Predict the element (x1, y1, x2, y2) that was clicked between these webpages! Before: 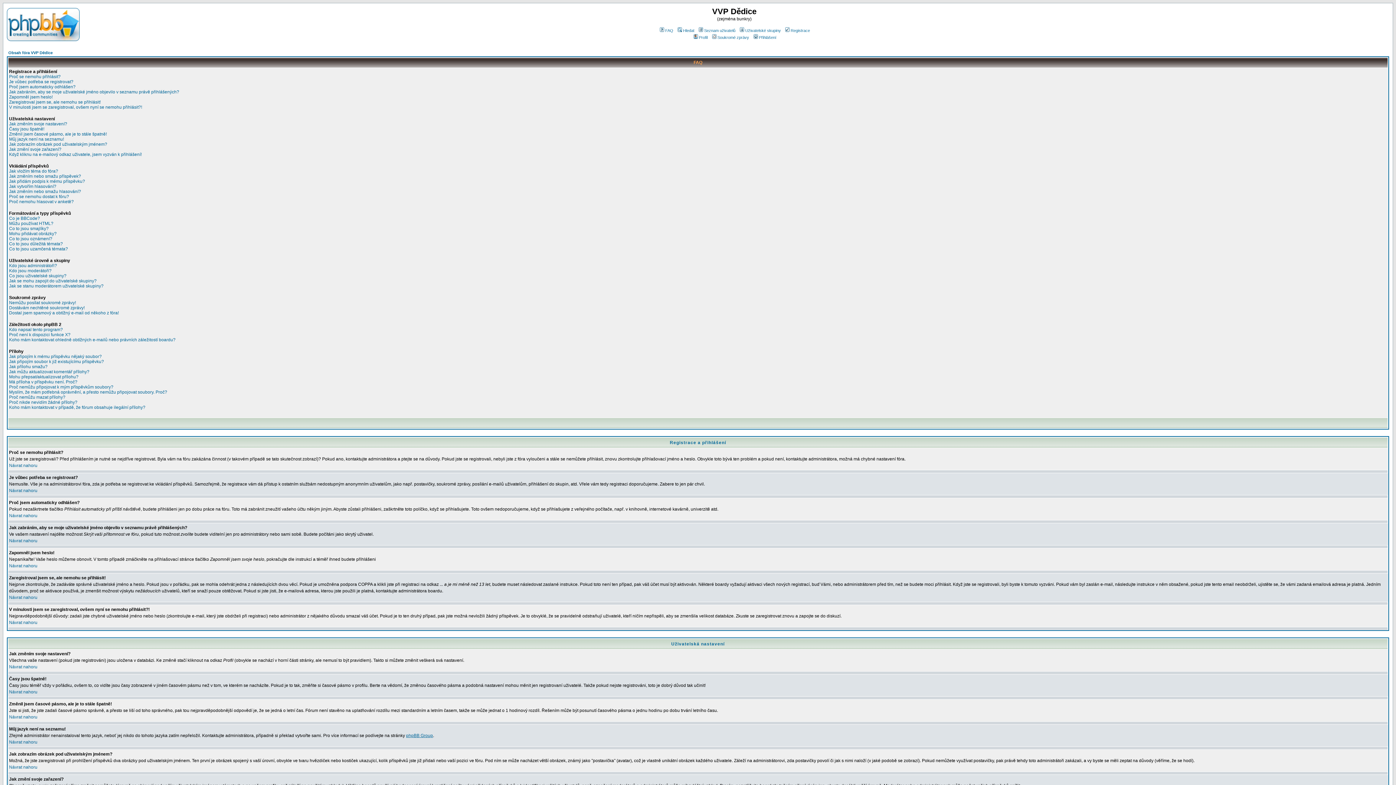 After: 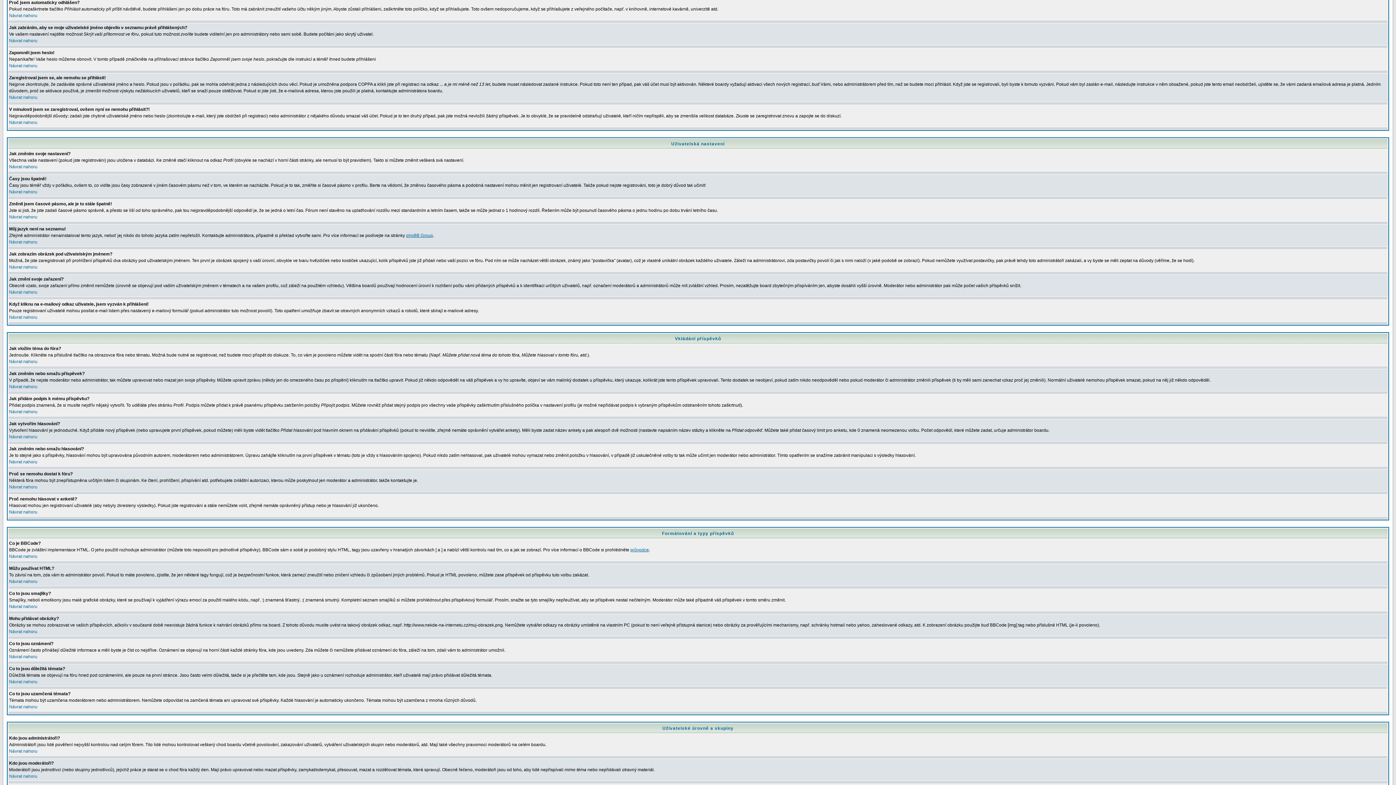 Action: bbox: (9, 84, 75, 89) label: Proč jsem automaticky odhlášen?